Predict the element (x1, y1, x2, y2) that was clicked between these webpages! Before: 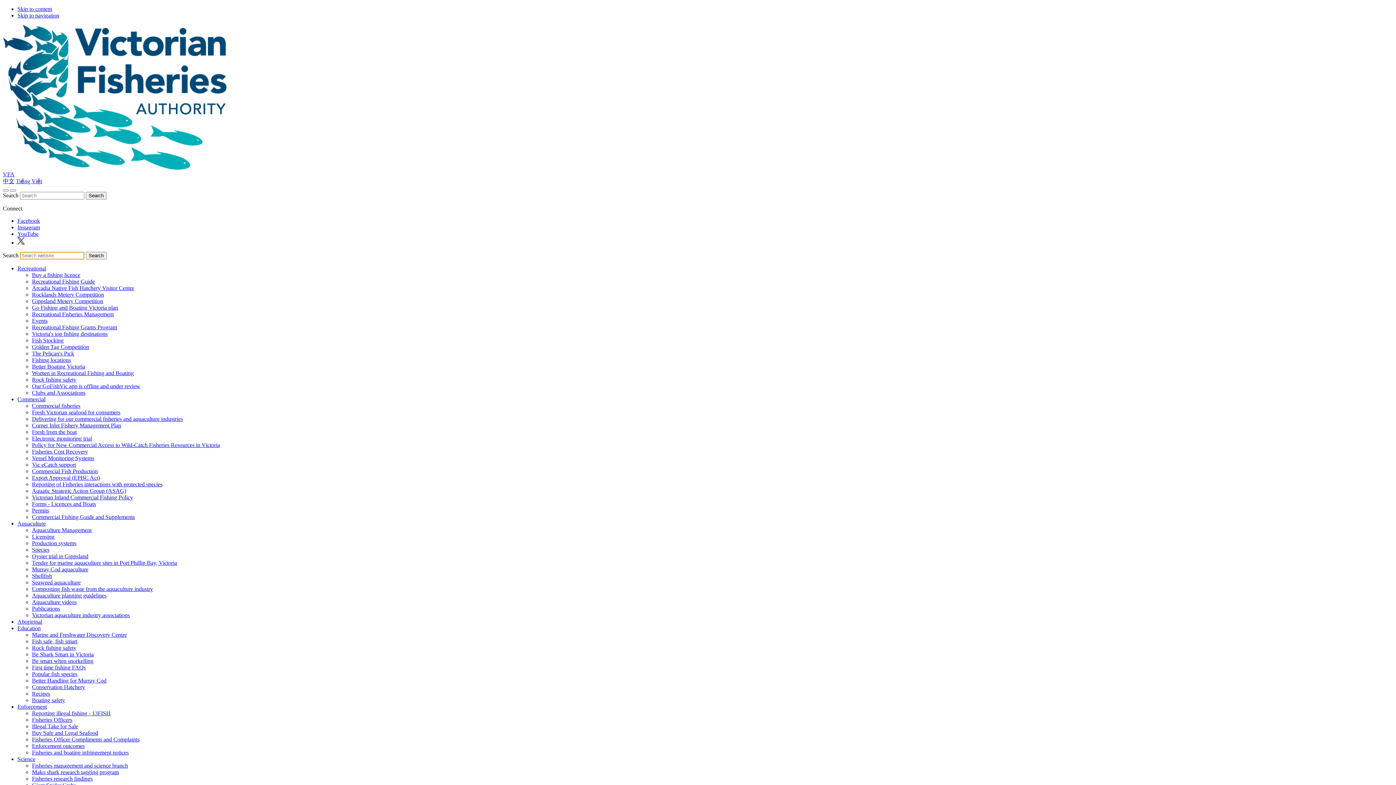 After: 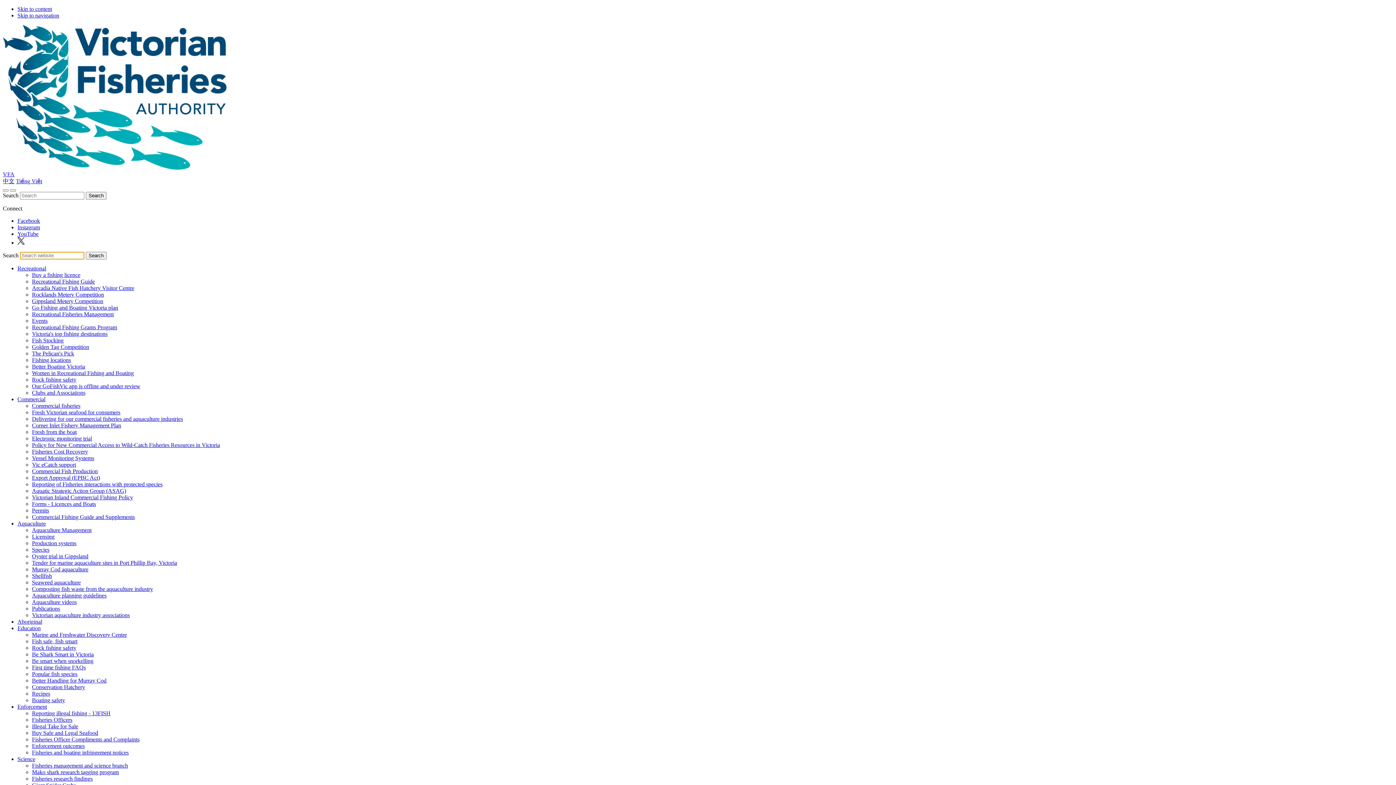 Action: bbox: (32, 285, 134, 291) label: Arcadia Native Fish Hatchery Visitor Centre